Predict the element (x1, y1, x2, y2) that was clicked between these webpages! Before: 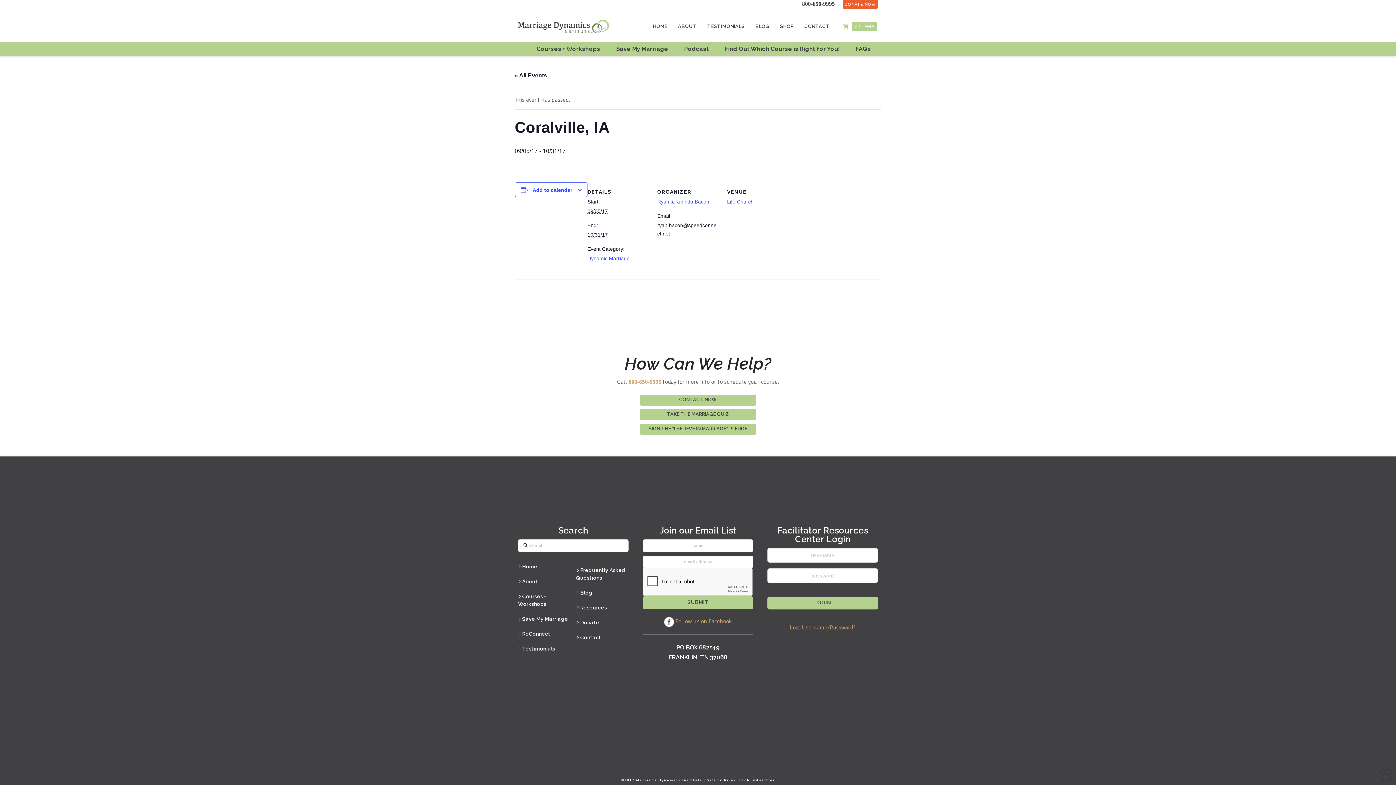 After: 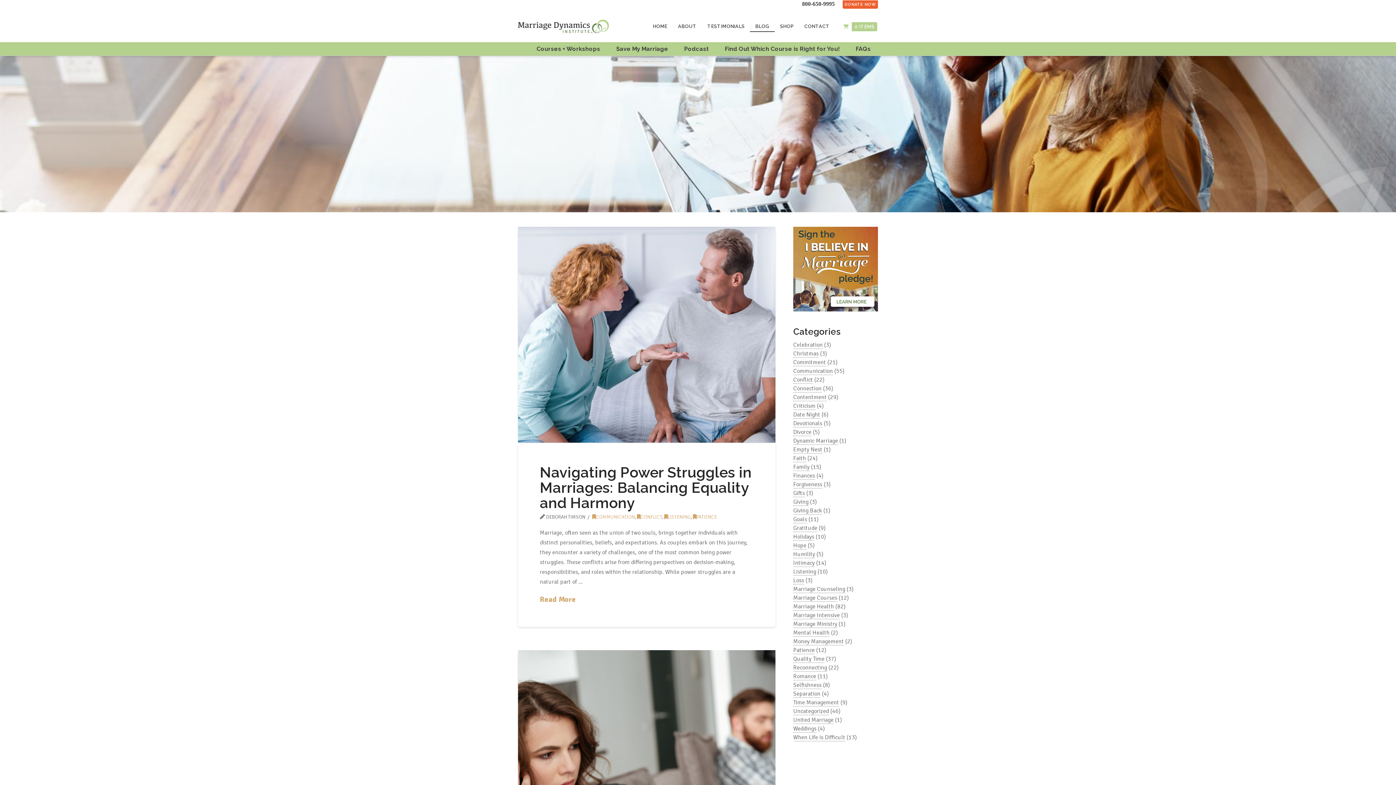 Action: bbox: (750, 16, 774, 31) label: BLOG